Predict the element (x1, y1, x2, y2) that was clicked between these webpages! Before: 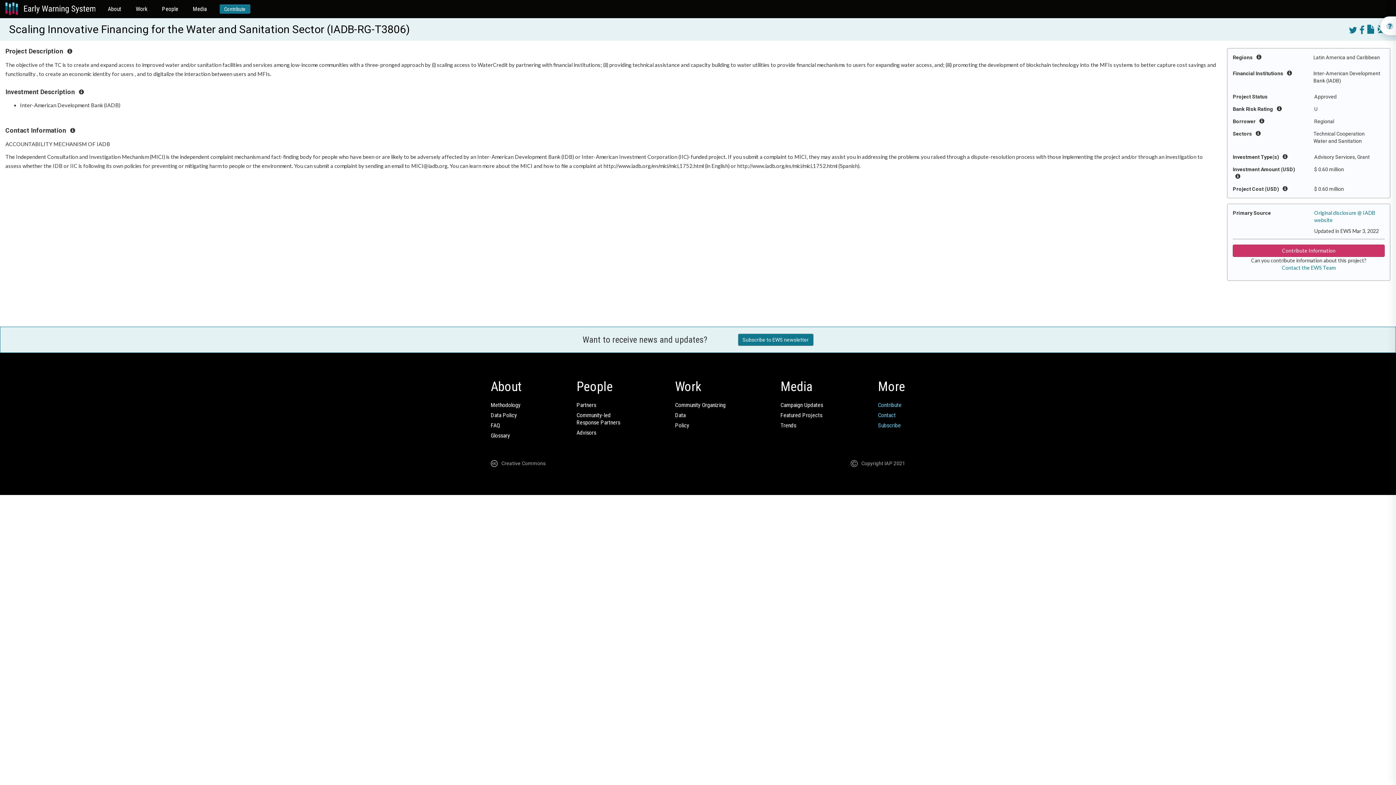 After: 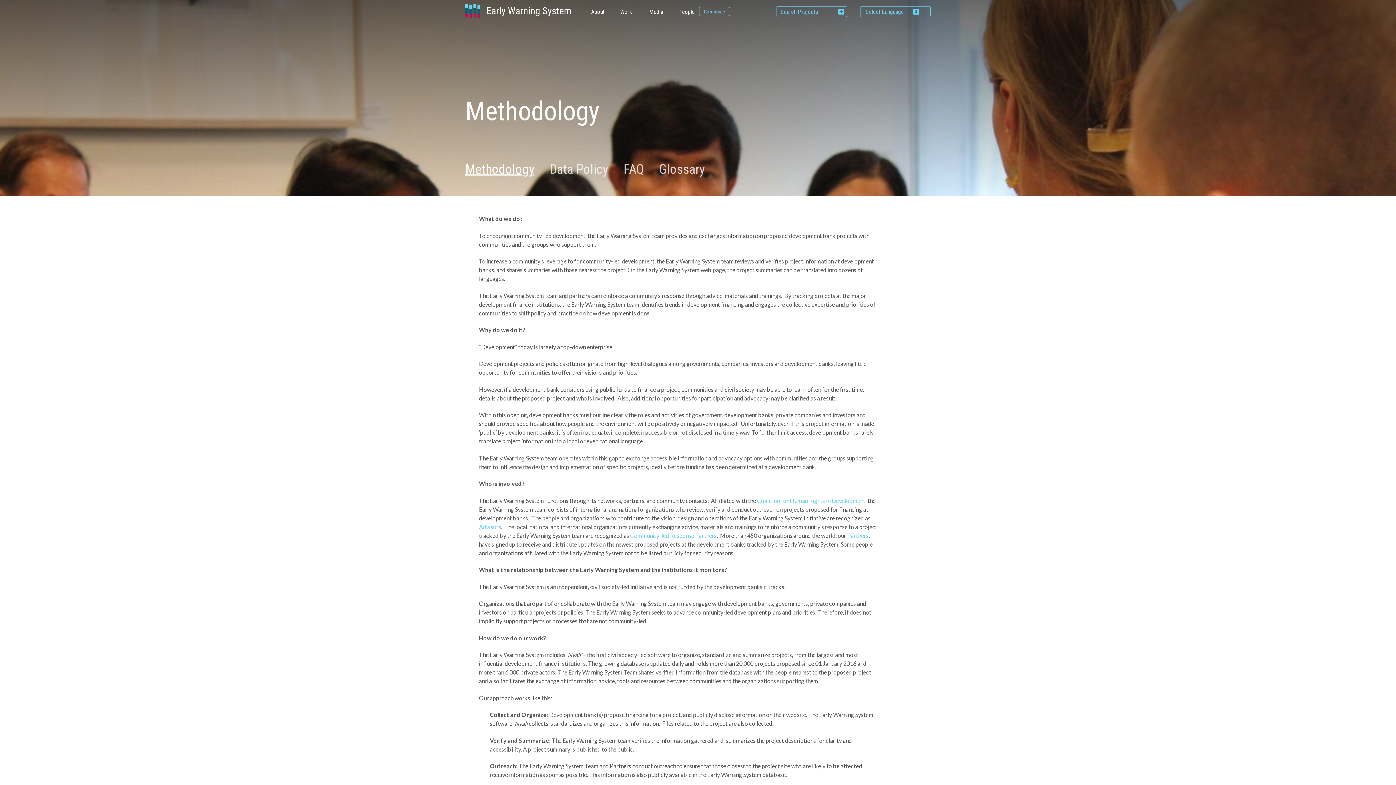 Action: bbox: (490, 401, 520, 408) label: Methodology